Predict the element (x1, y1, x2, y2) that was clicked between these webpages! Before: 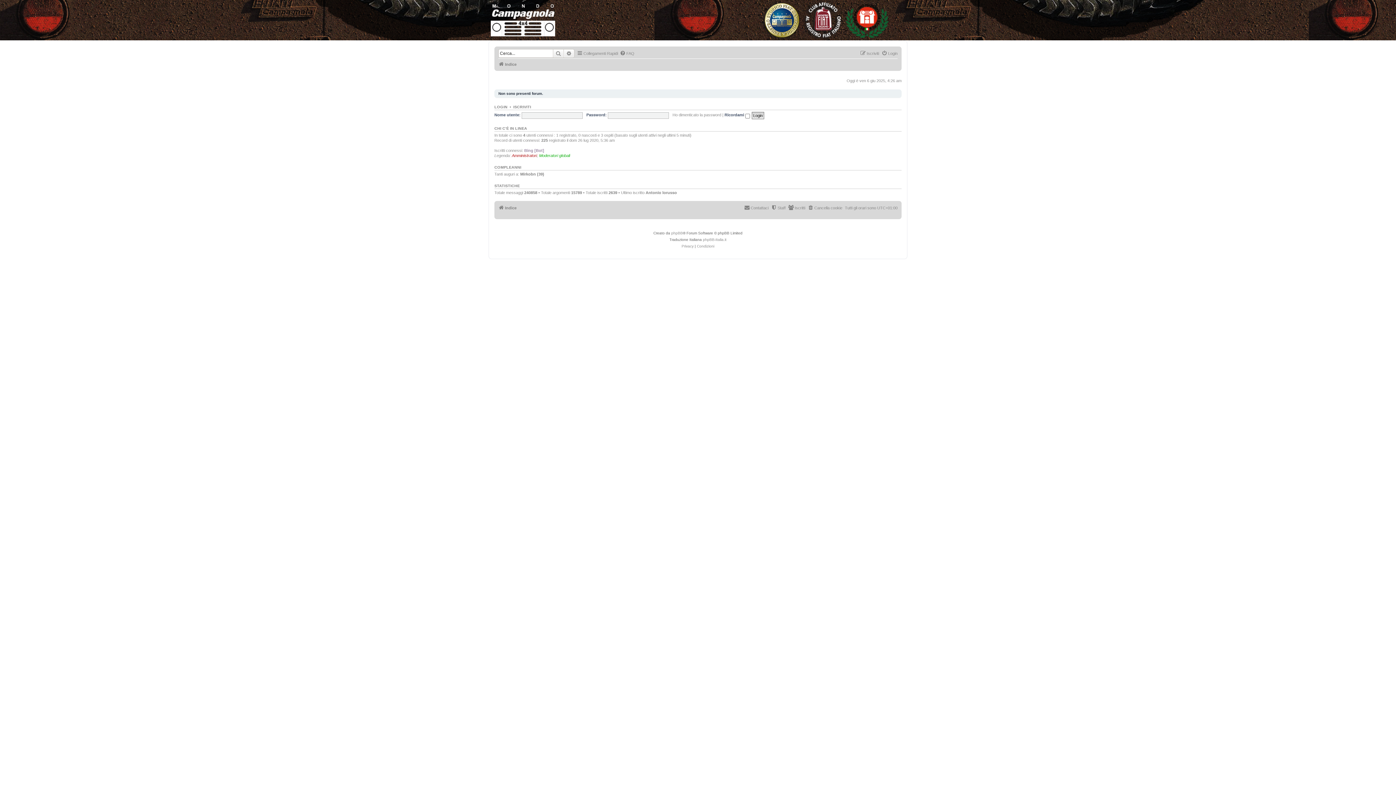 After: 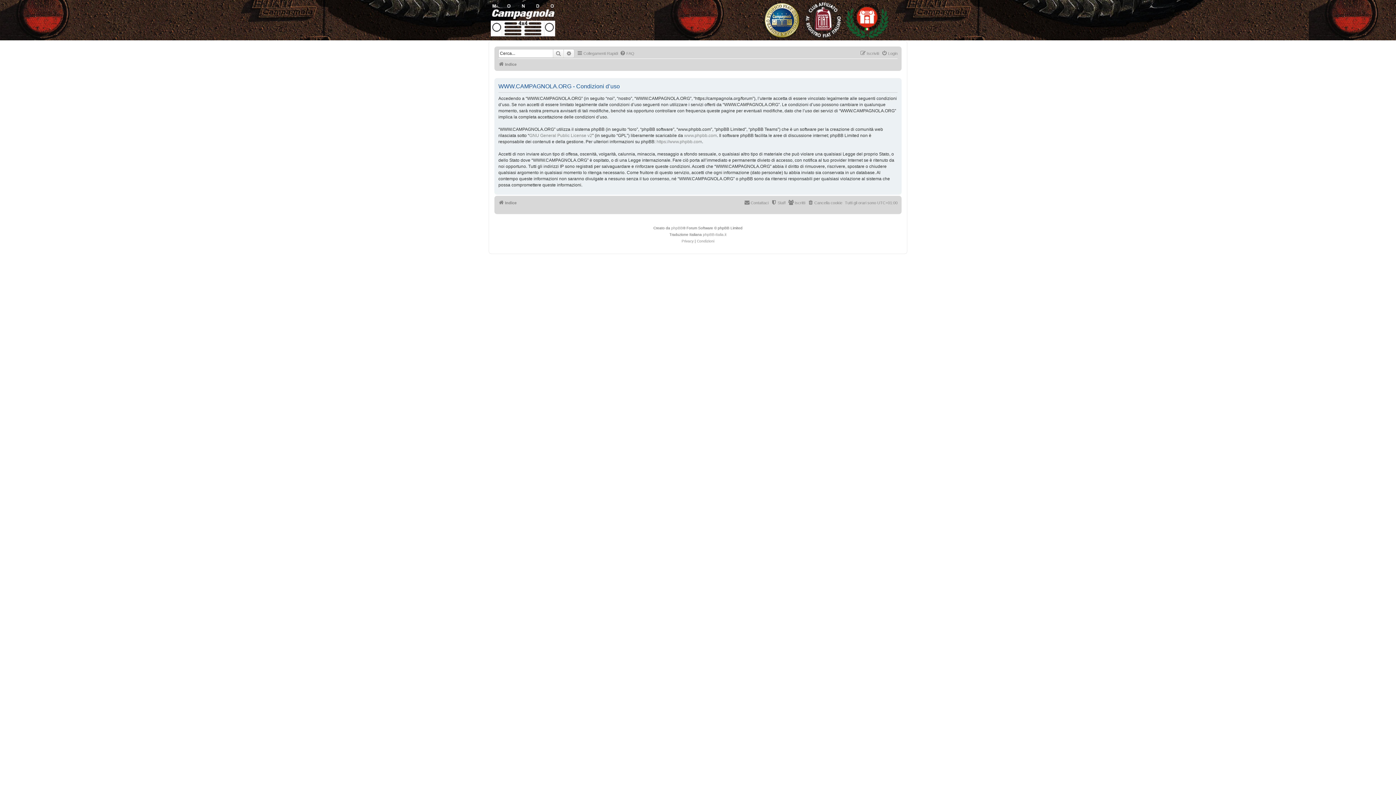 Action: bbox: (697, 243, 714, 249) label: Condizioni